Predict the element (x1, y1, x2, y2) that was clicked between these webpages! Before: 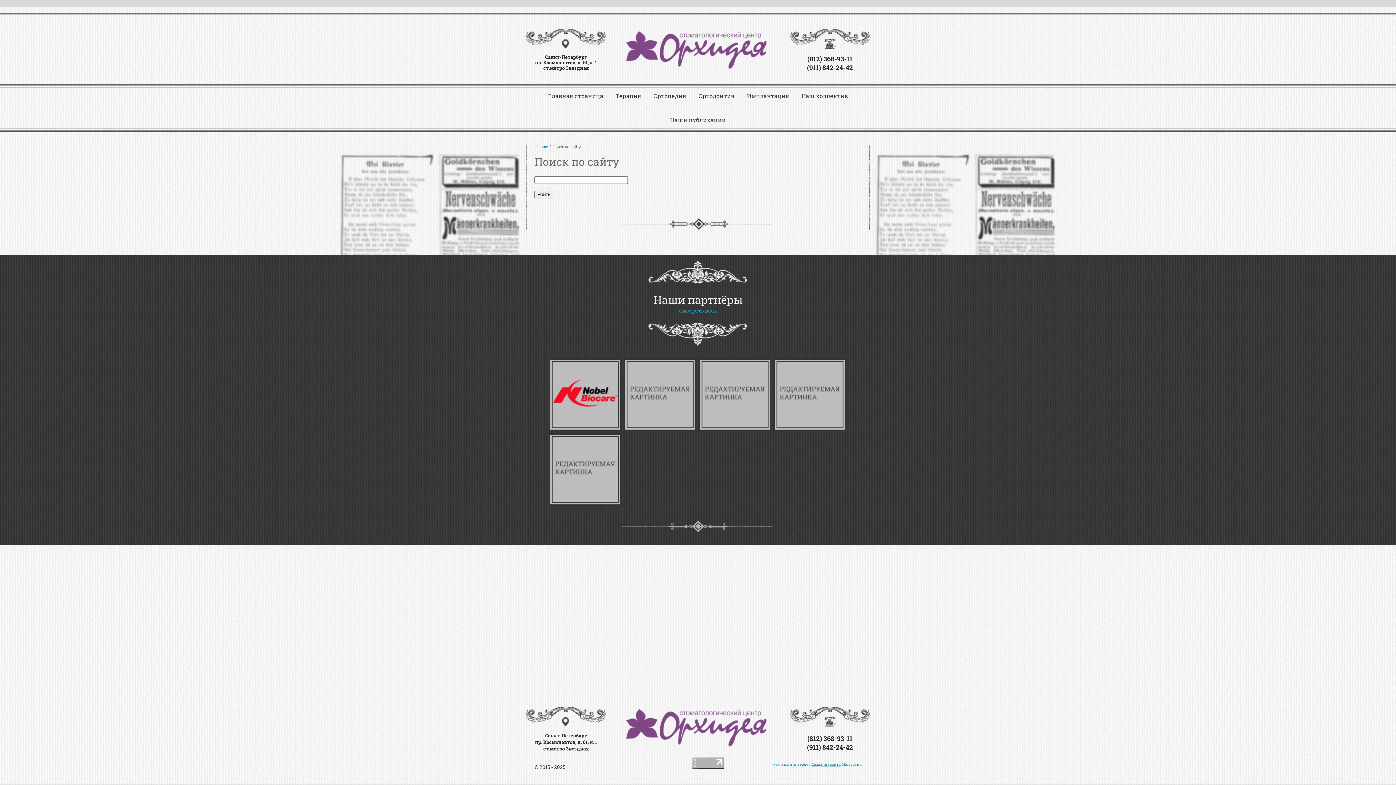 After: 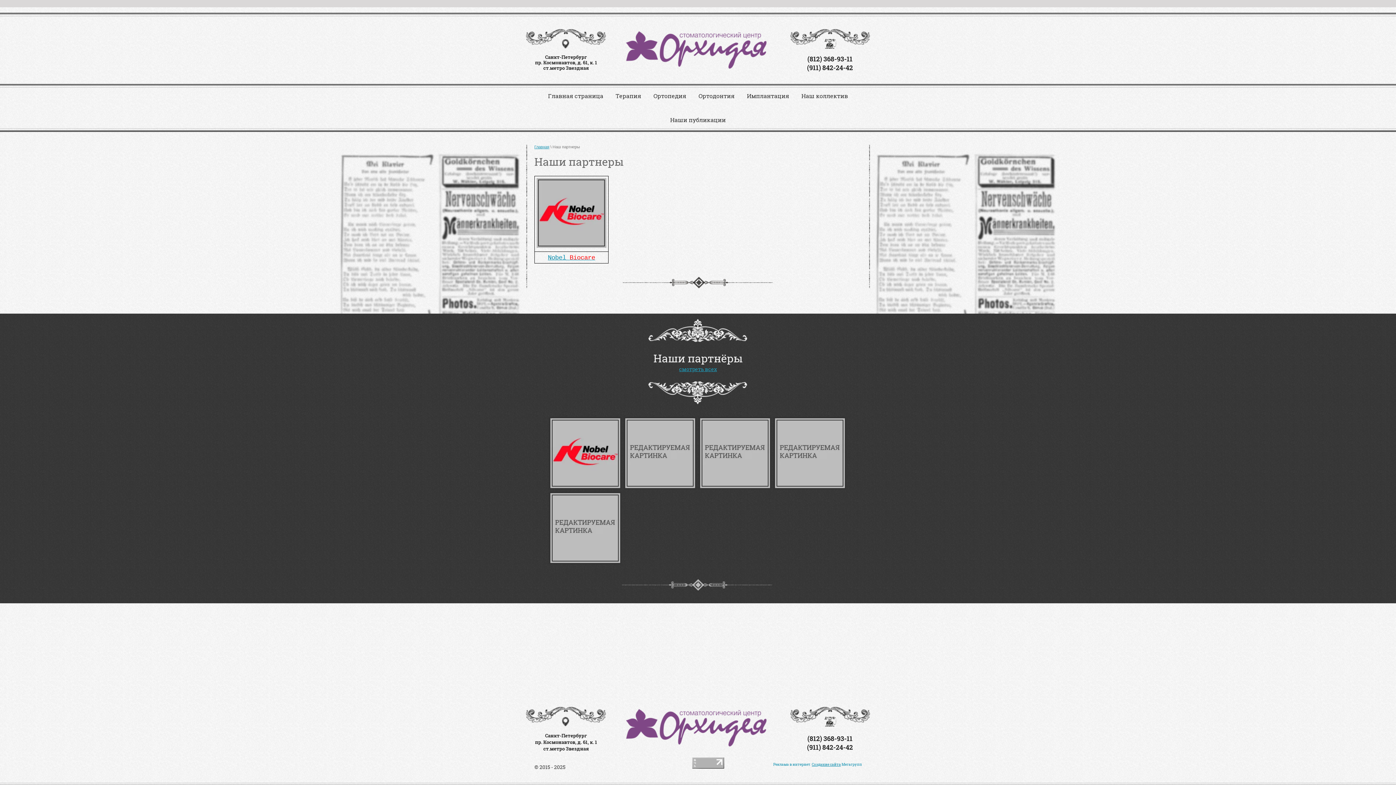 Action: bbox: (698, 358, 771, 431)